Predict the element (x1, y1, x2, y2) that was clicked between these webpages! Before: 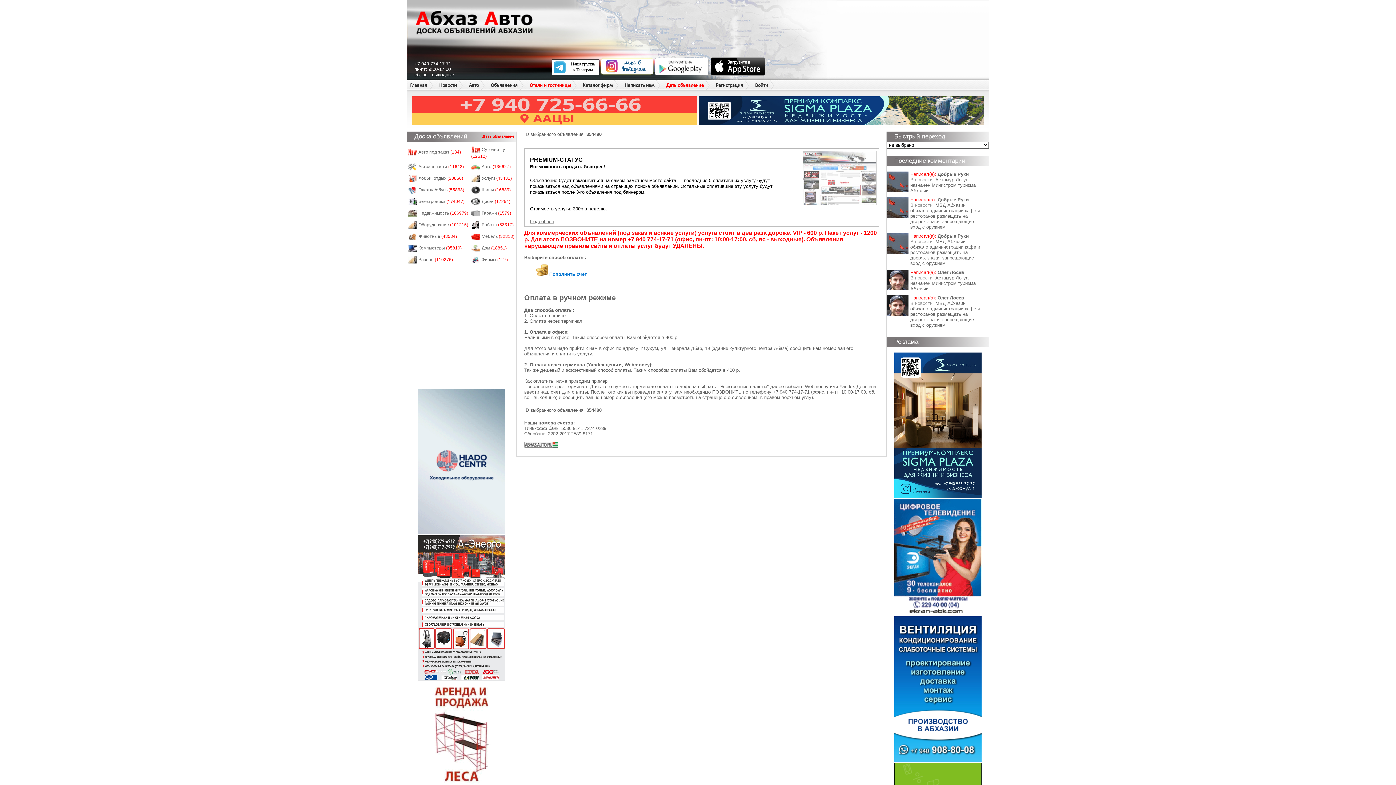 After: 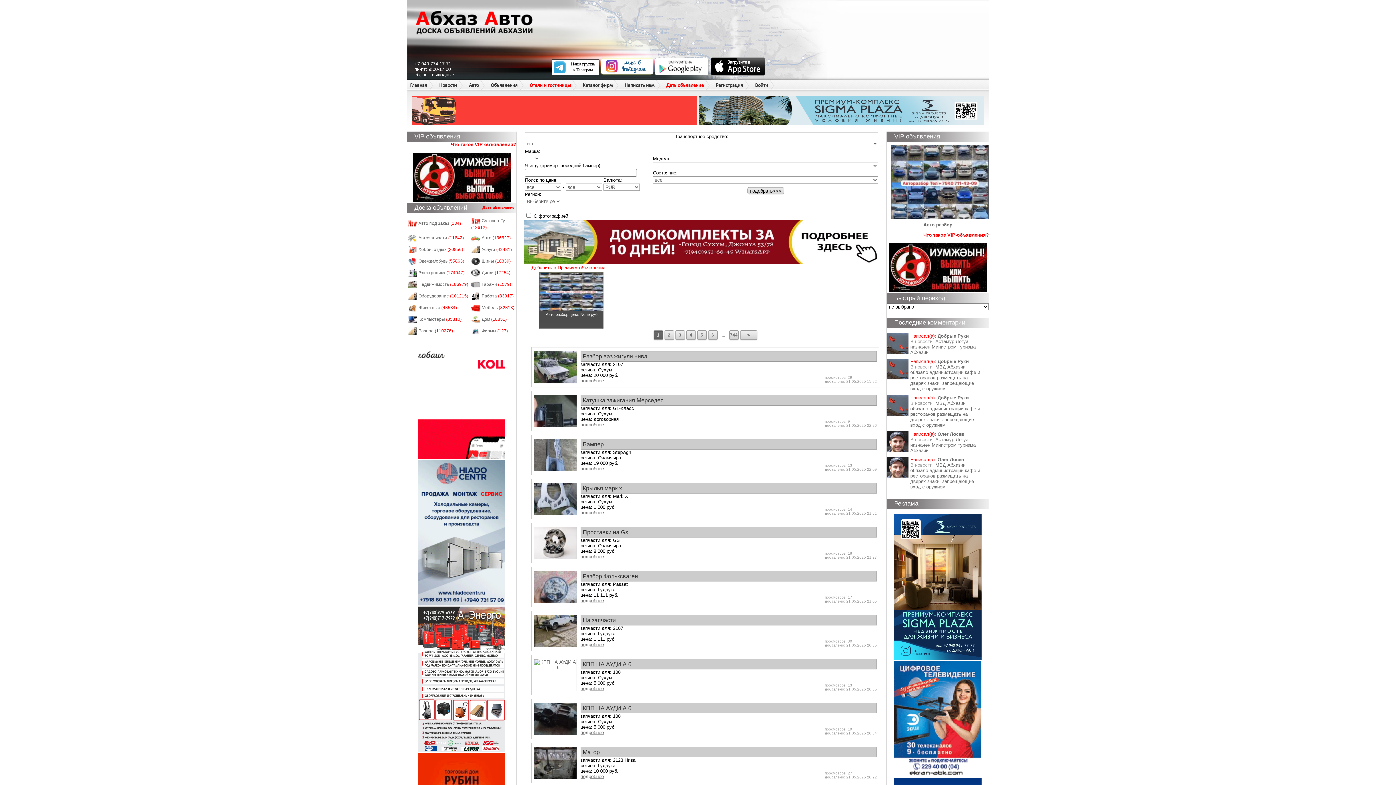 Action: label: Автозапчасти (11642) bbox: (418, 164, 464, 169)